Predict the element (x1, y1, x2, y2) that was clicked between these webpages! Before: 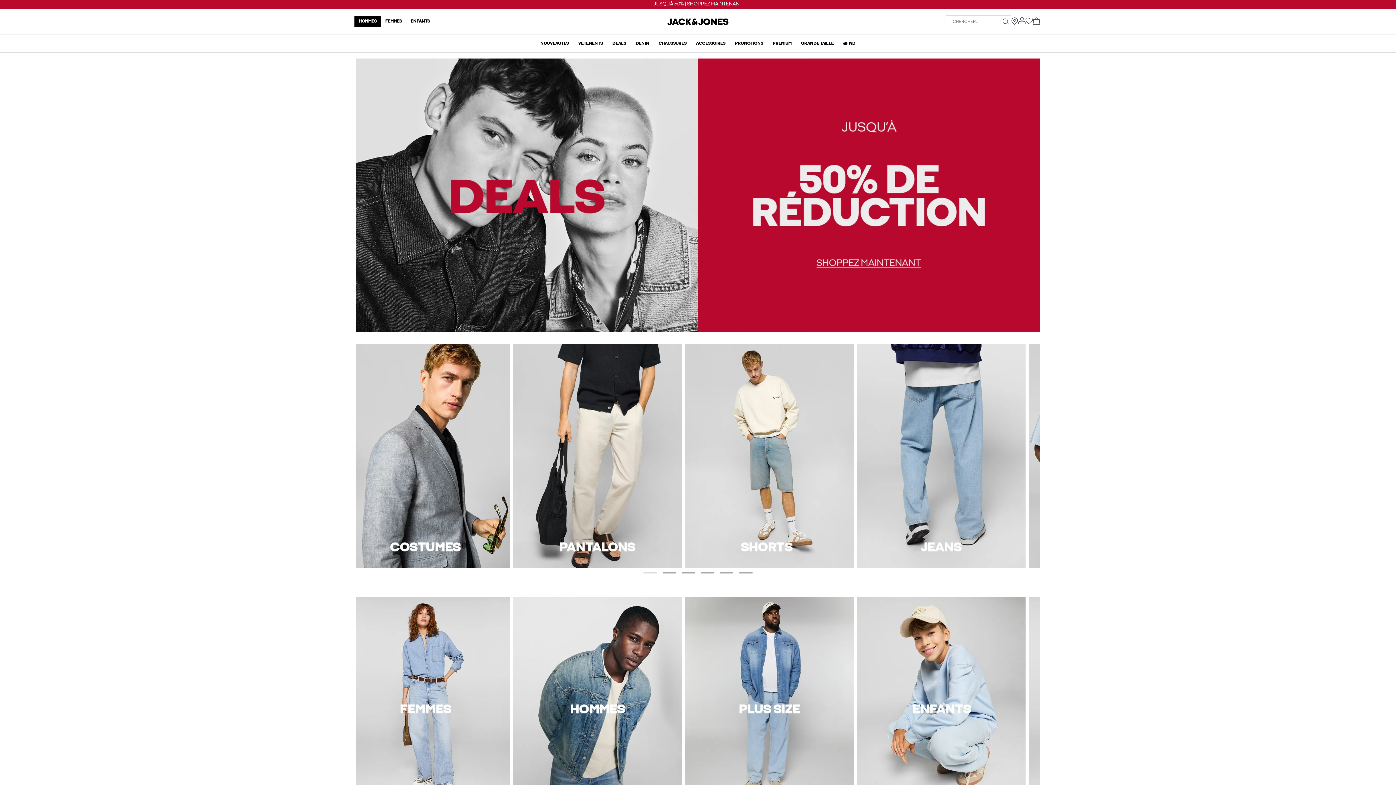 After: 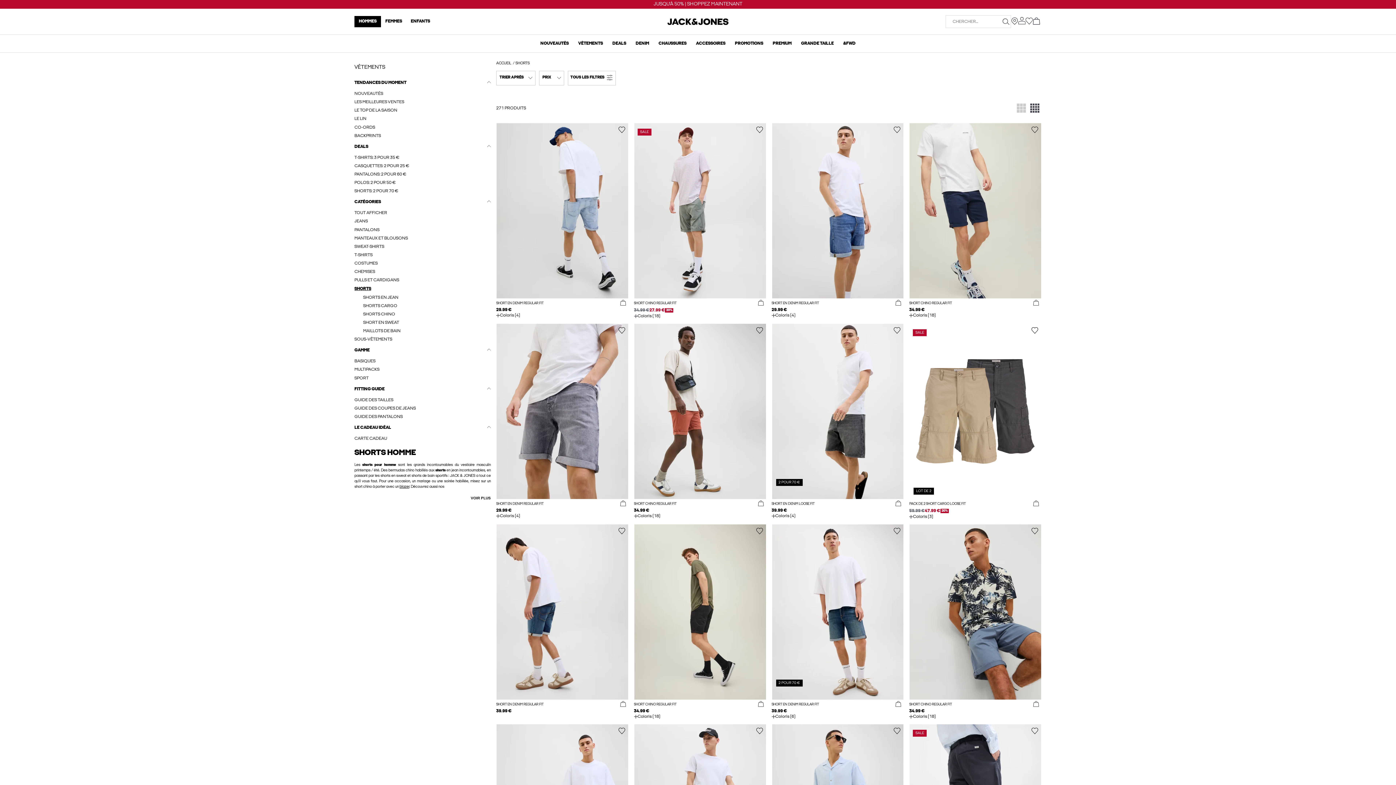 Action: bbox: (685, 453, 853, 458)